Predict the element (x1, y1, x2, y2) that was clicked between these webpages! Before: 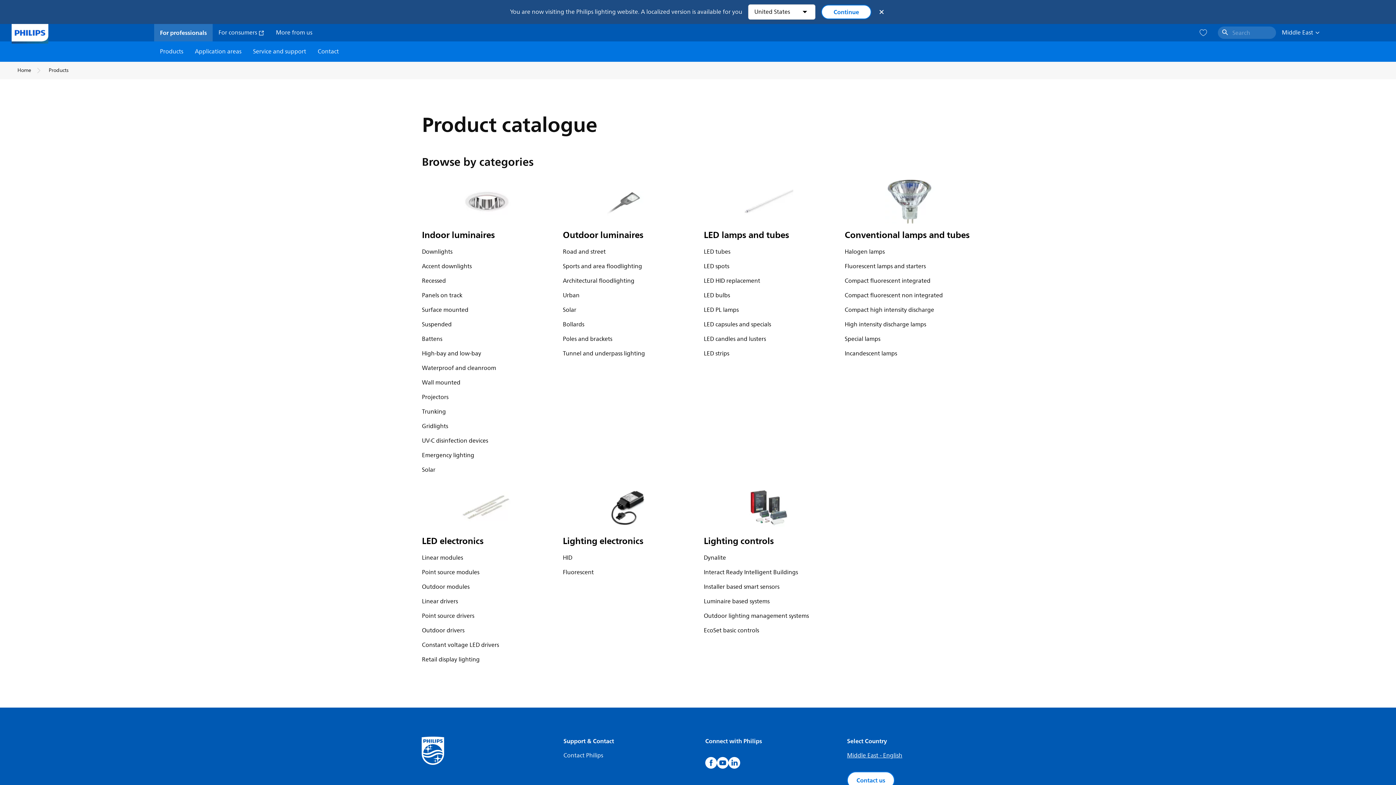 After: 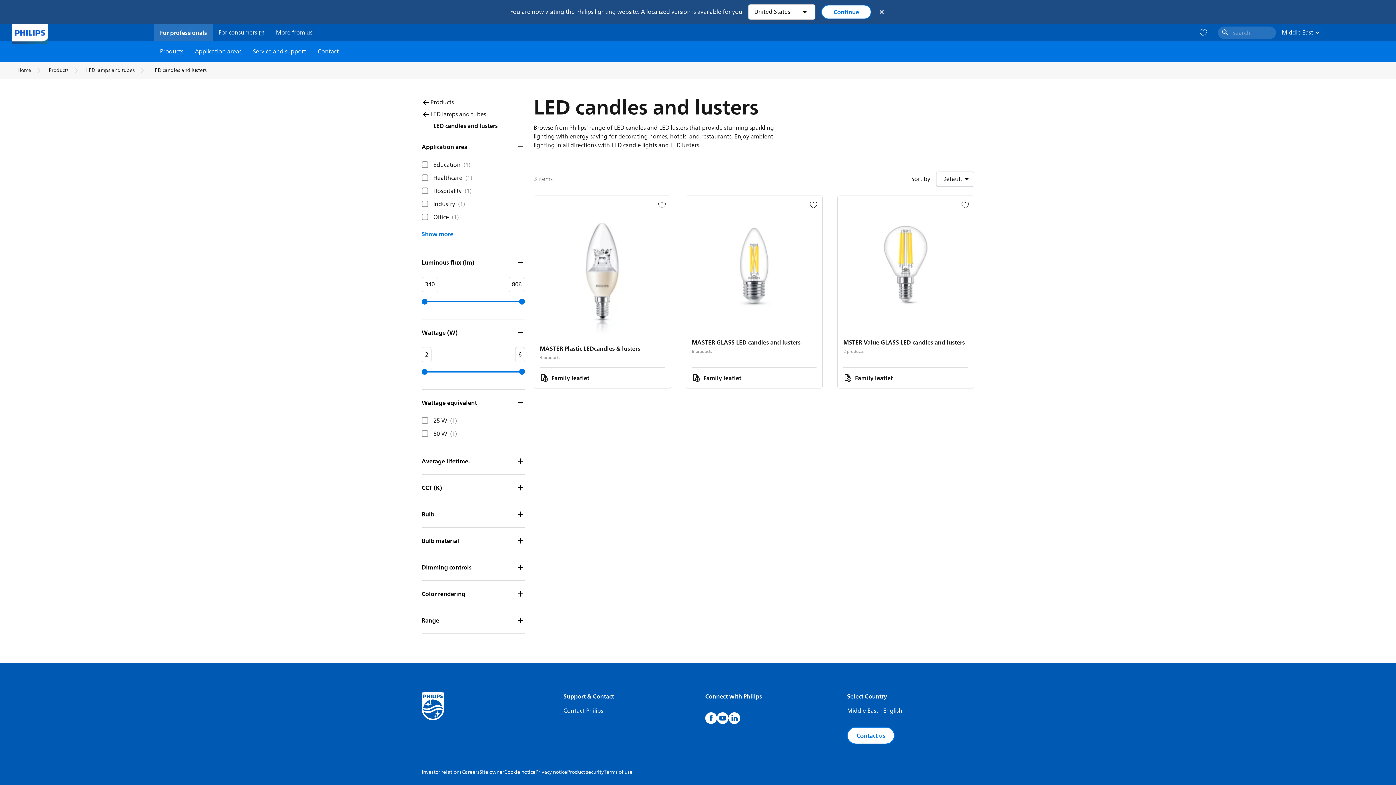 Action: bbox: (703, 334, 833, 343) label: LED candles and lusters